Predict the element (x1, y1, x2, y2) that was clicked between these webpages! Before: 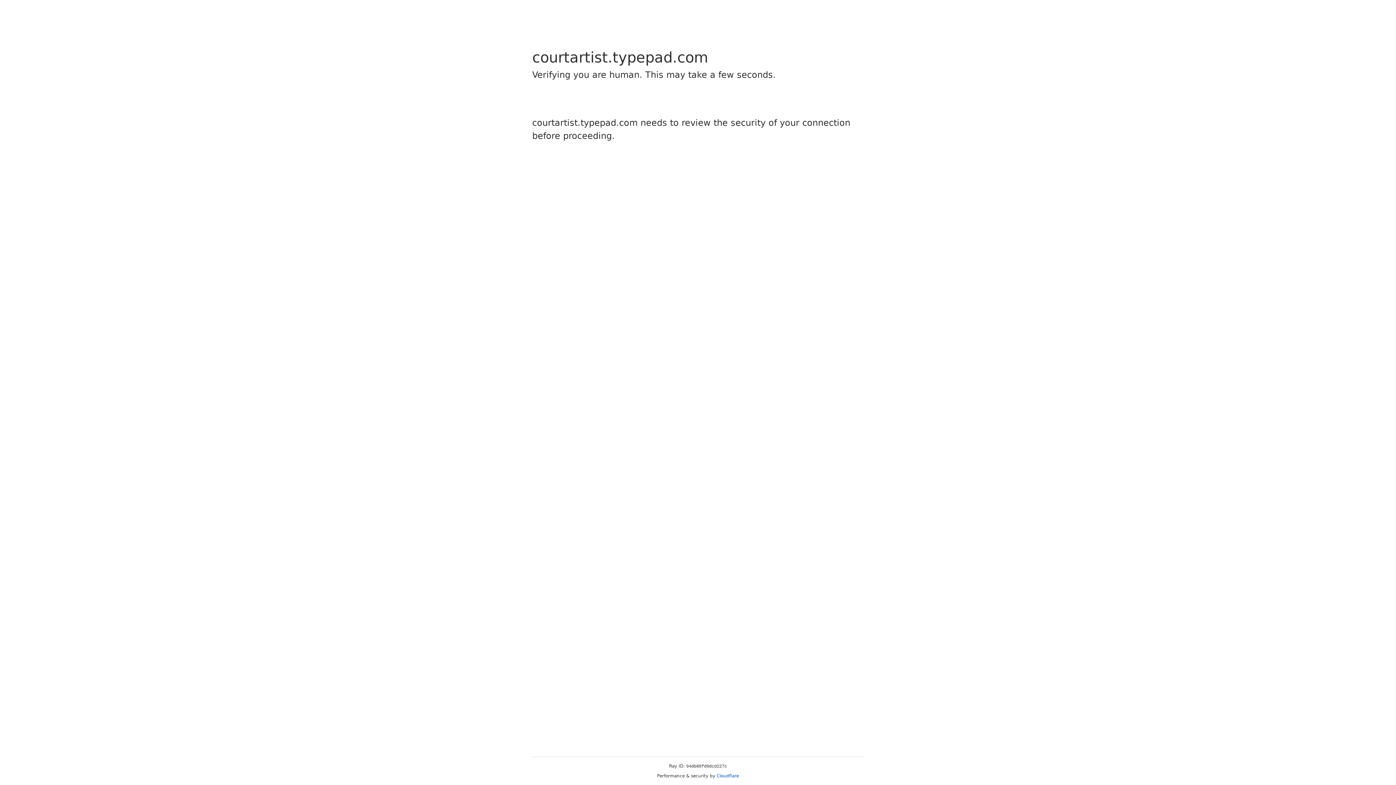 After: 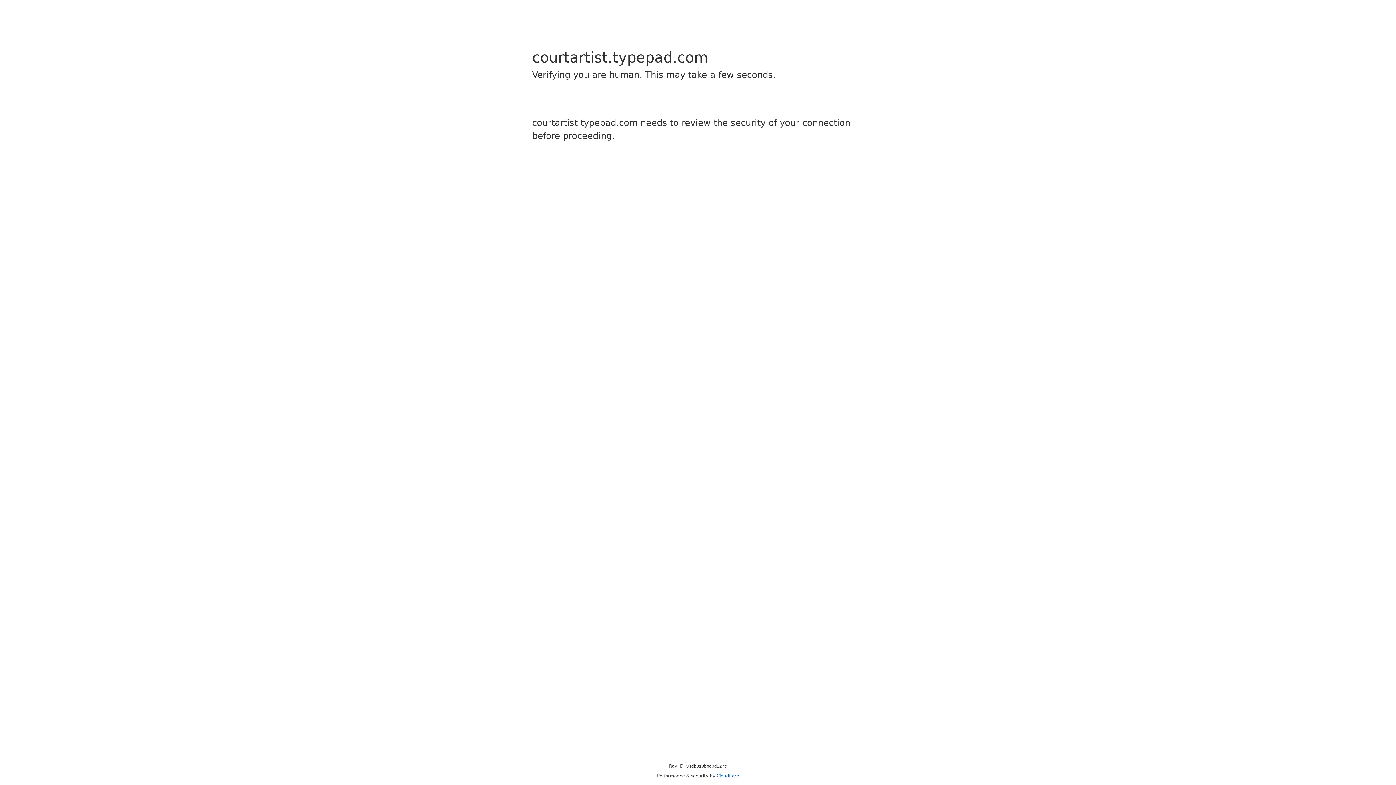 Action: label: Cloudflare bbox: (716, 773, 739, 778)